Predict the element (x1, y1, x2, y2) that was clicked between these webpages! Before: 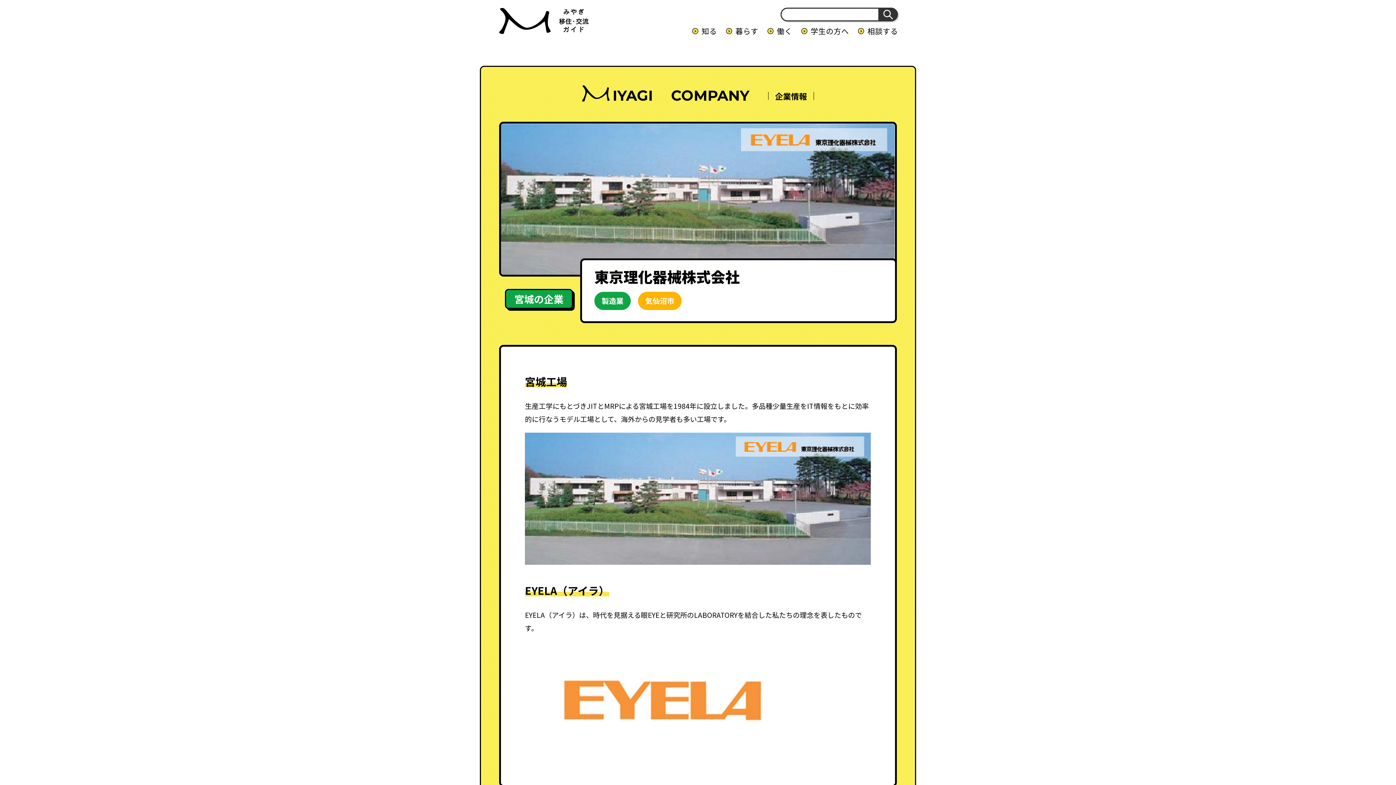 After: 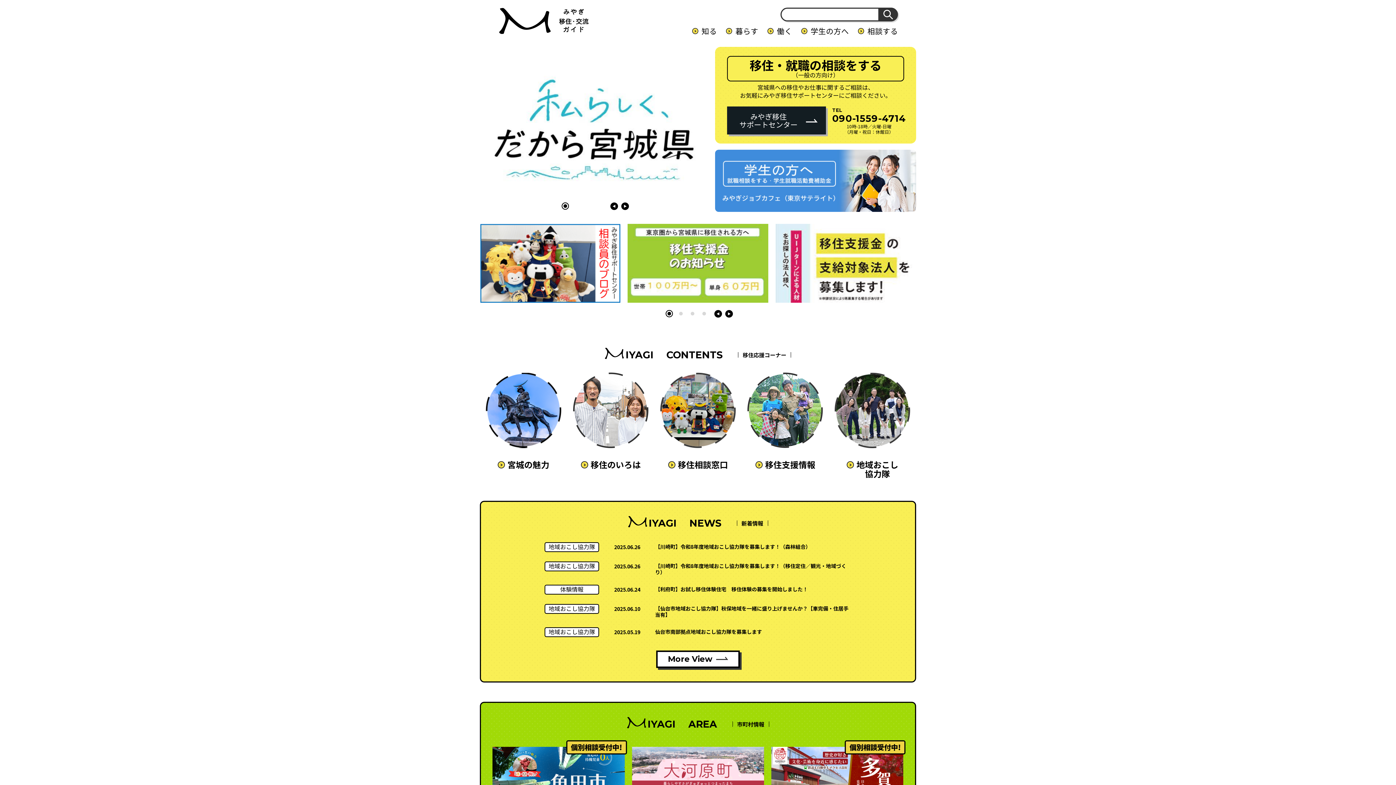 Action: bbox: (499, 8, 588, 16)